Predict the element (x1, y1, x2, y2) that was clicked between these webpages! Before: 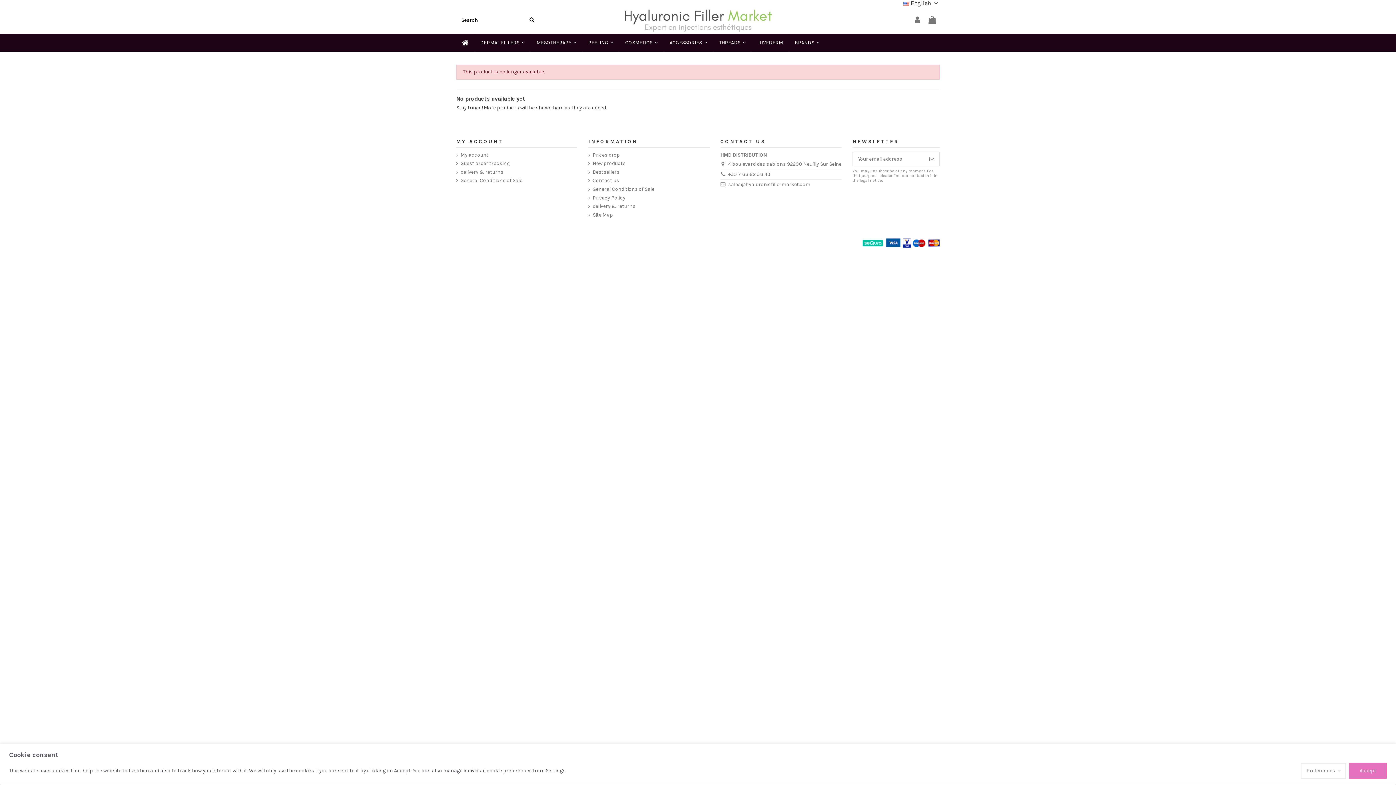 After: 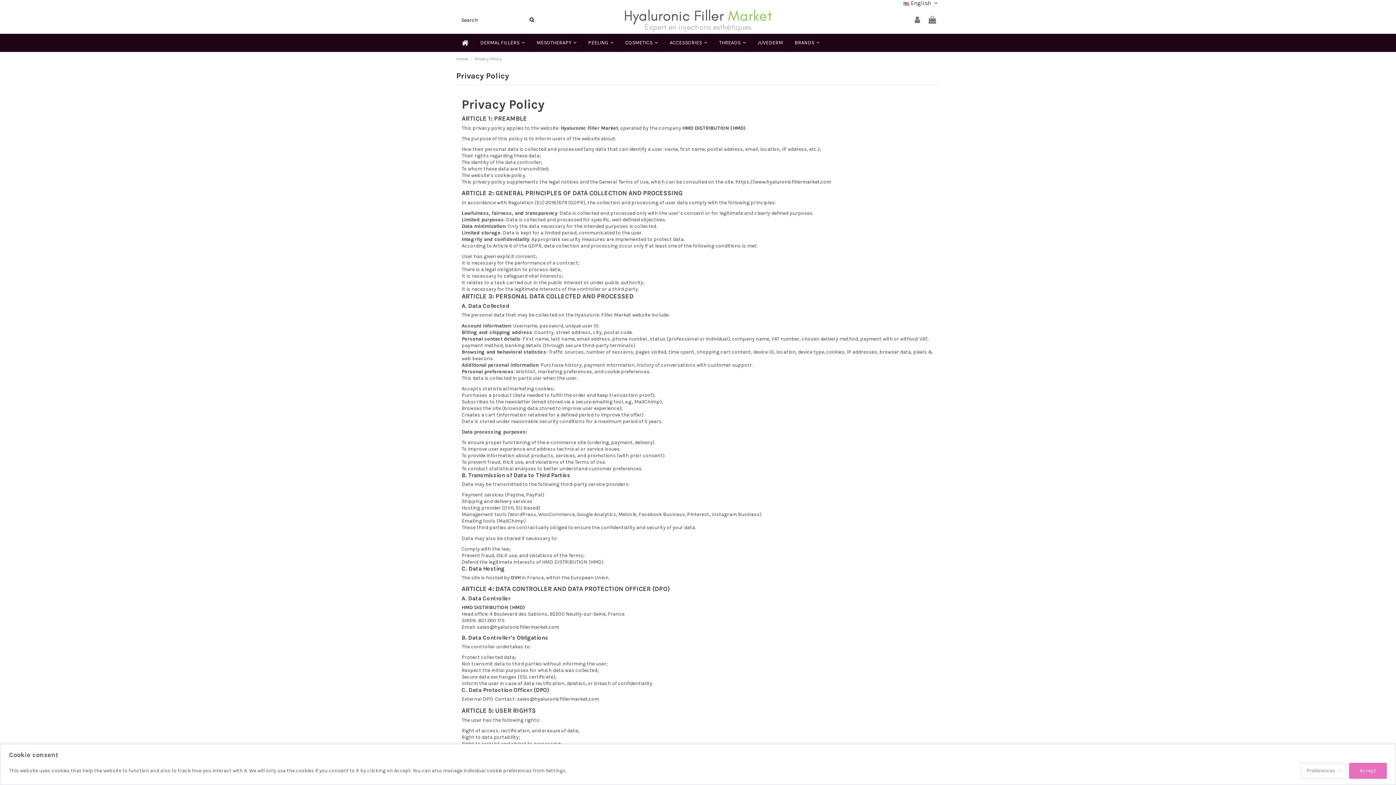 Action: label: Privacy Policy bbox: (588, 194, 625, 201)